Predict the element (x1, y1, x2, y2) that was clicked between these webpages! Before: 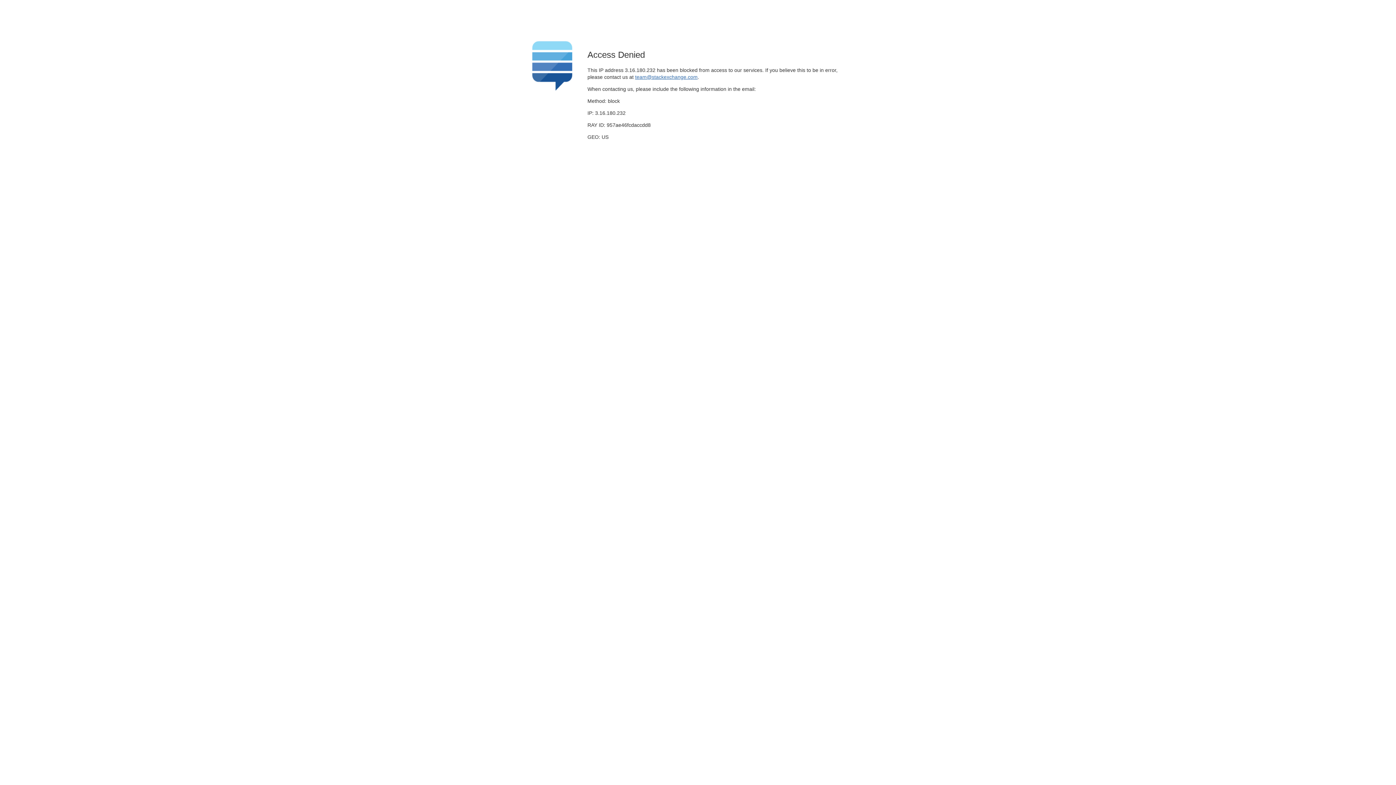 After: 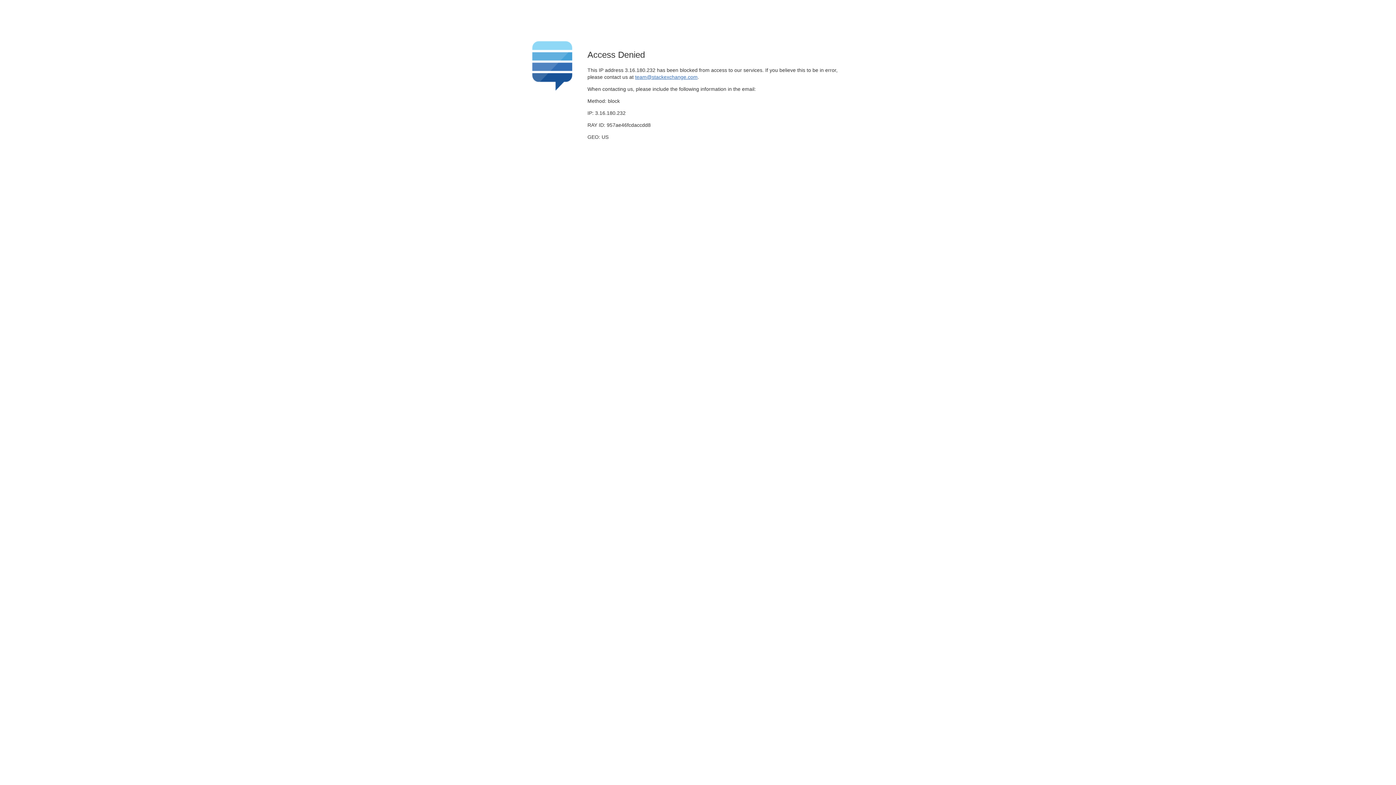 Action: label: team@stackexchange.com bbox: (635, 74, 697, 79)